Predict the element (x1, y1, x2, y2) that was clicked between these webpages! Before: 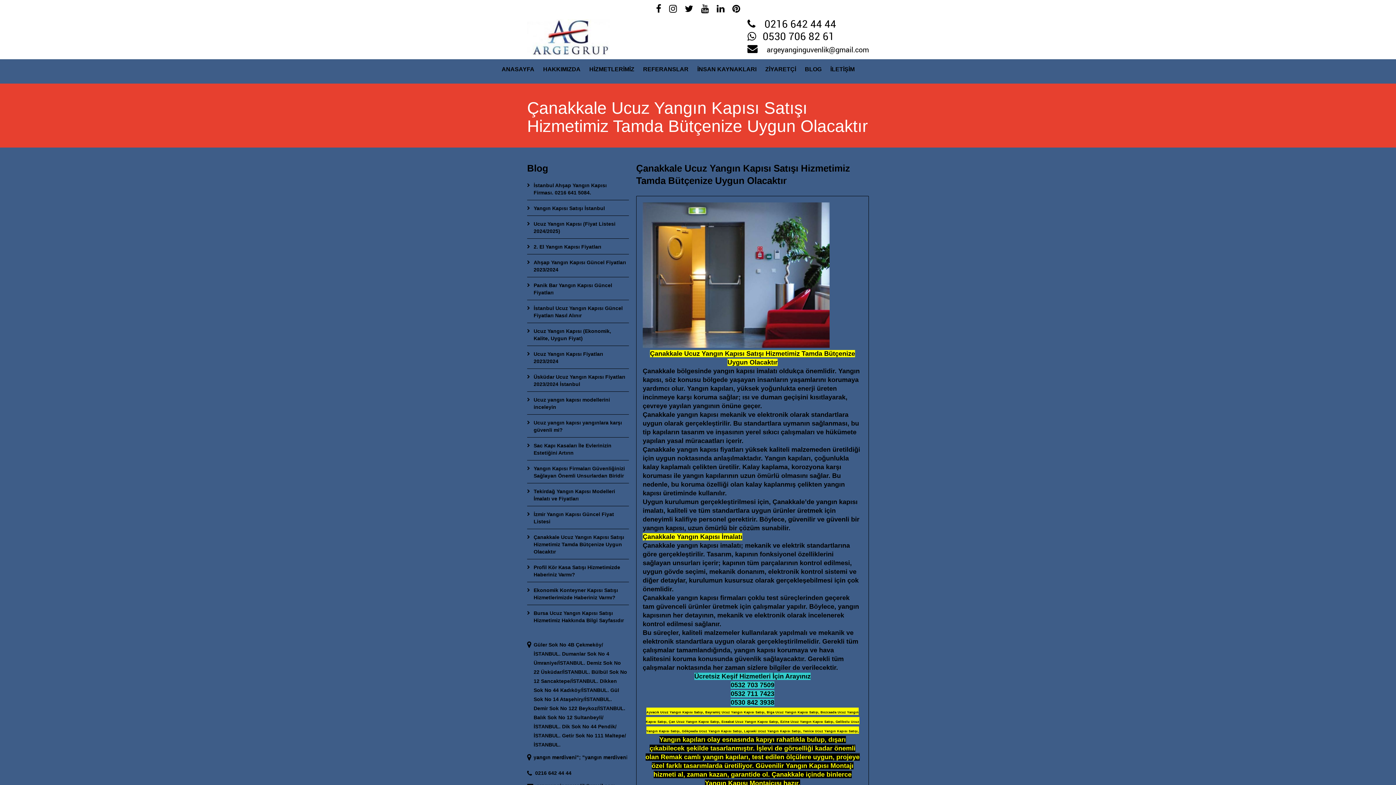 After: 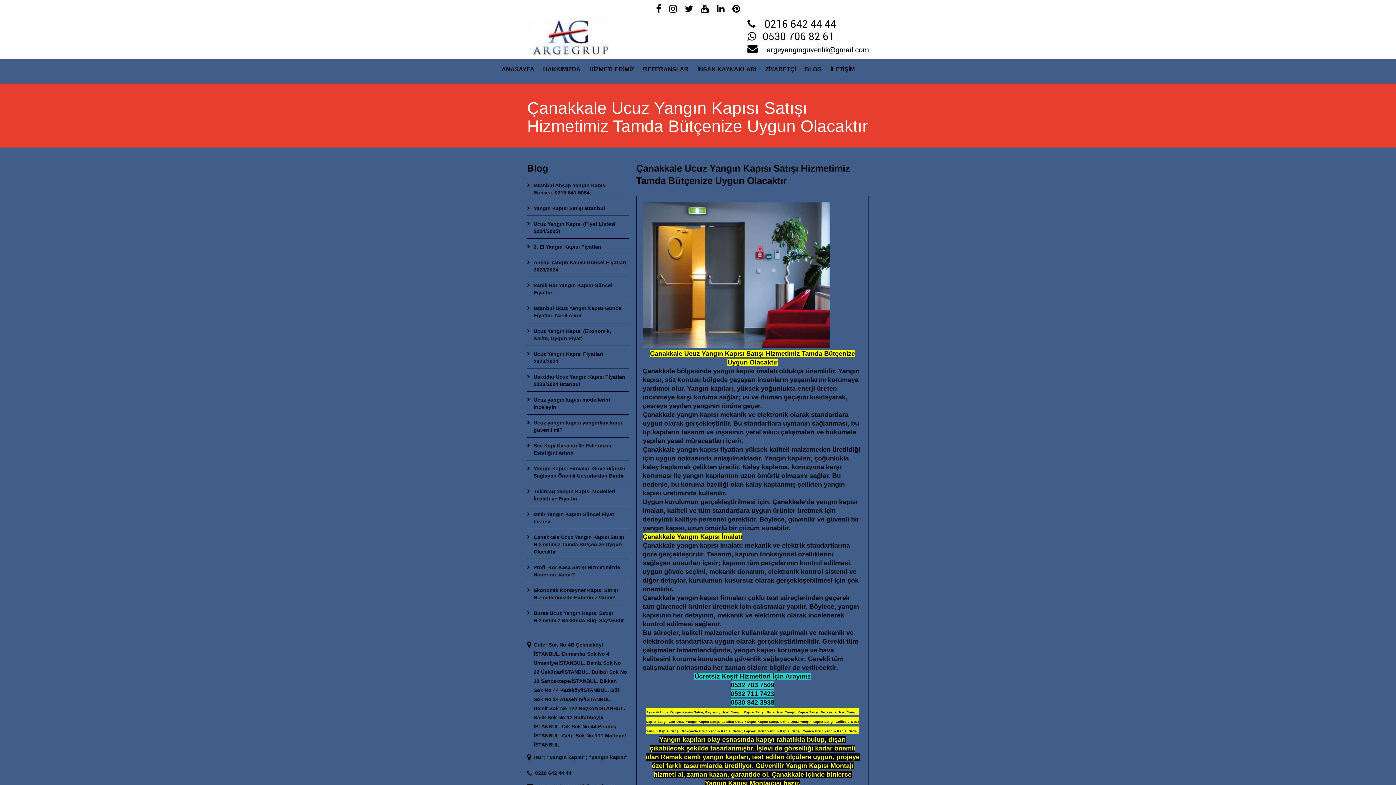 Action: bbox: (698, 4, 714, 14) label:  